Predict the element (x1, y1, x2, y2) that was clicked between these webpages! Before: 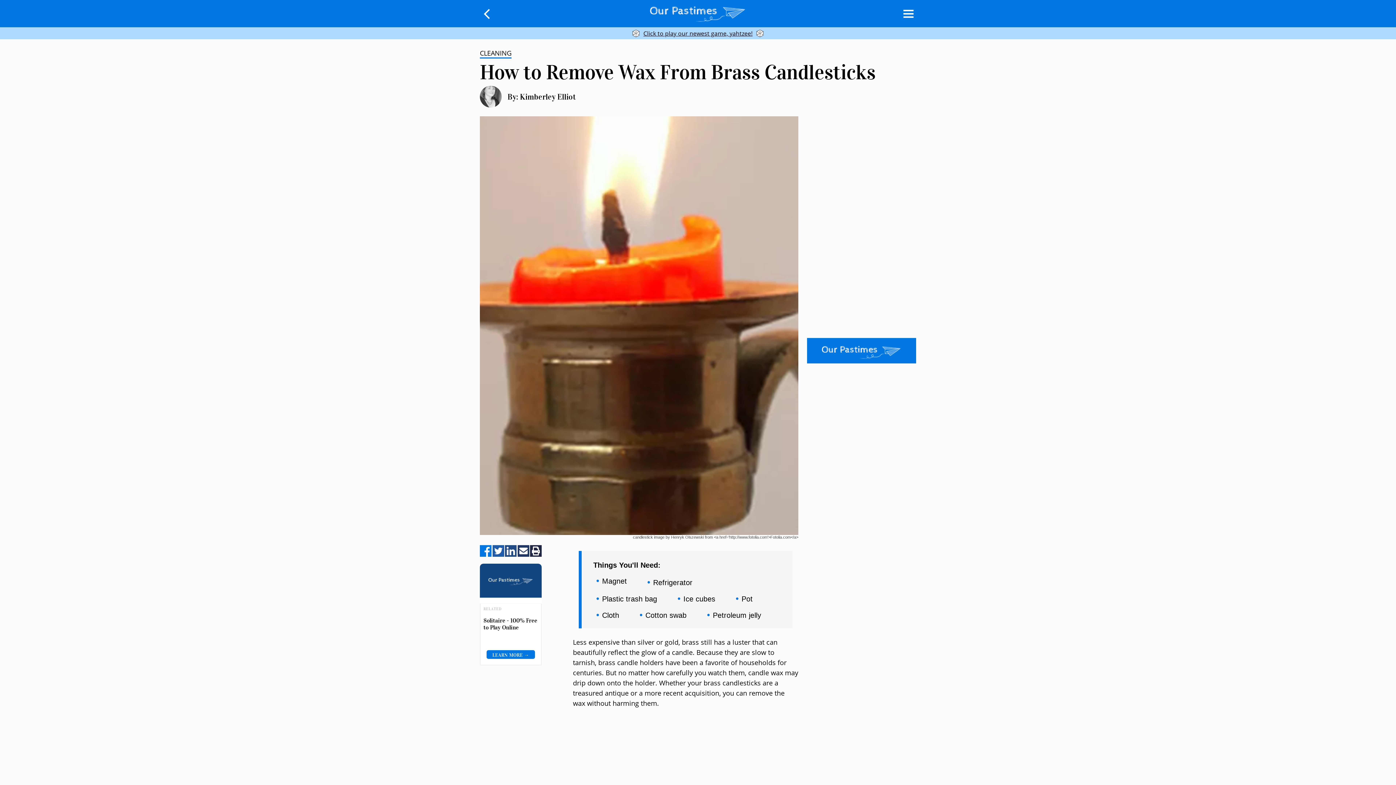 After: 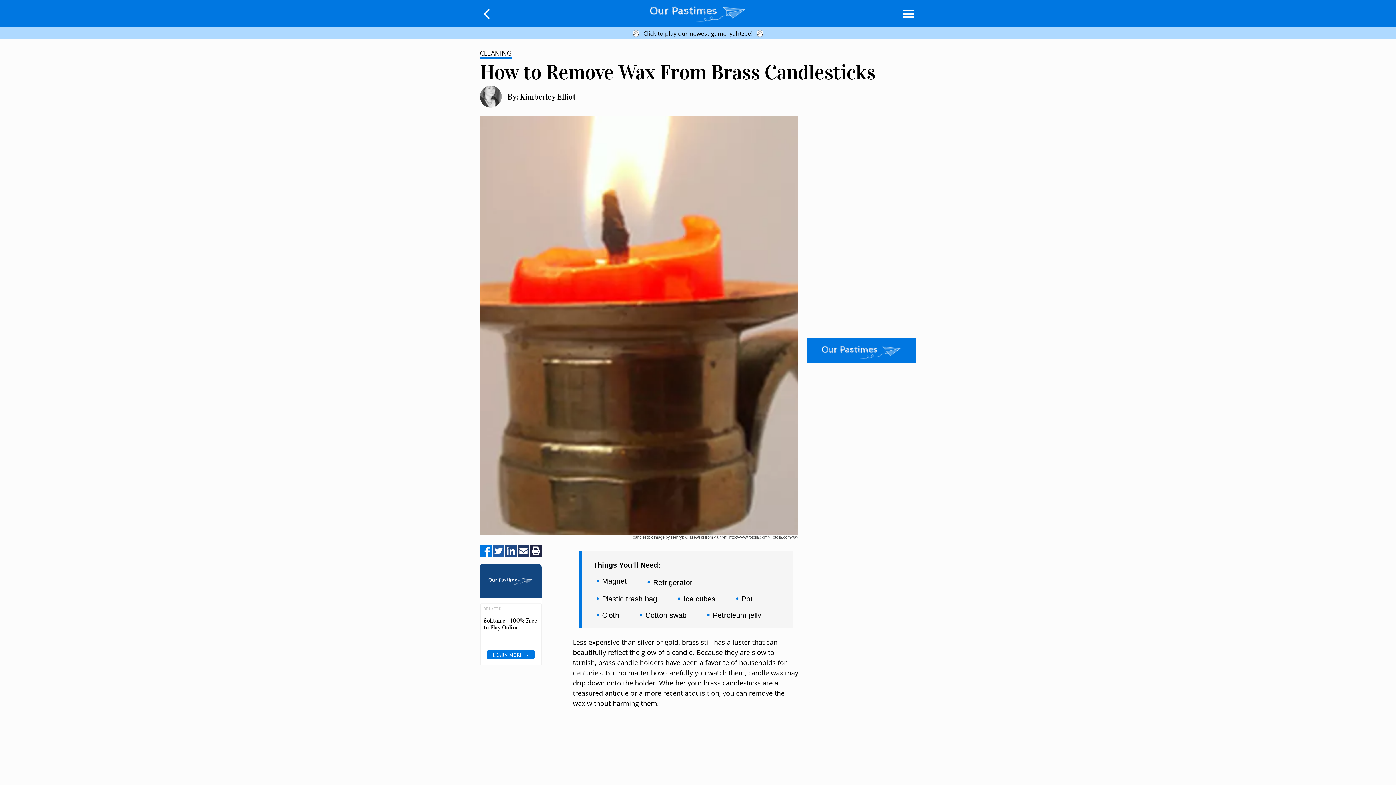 Action: label: Print article bbox: (530, 545, 541, 558)